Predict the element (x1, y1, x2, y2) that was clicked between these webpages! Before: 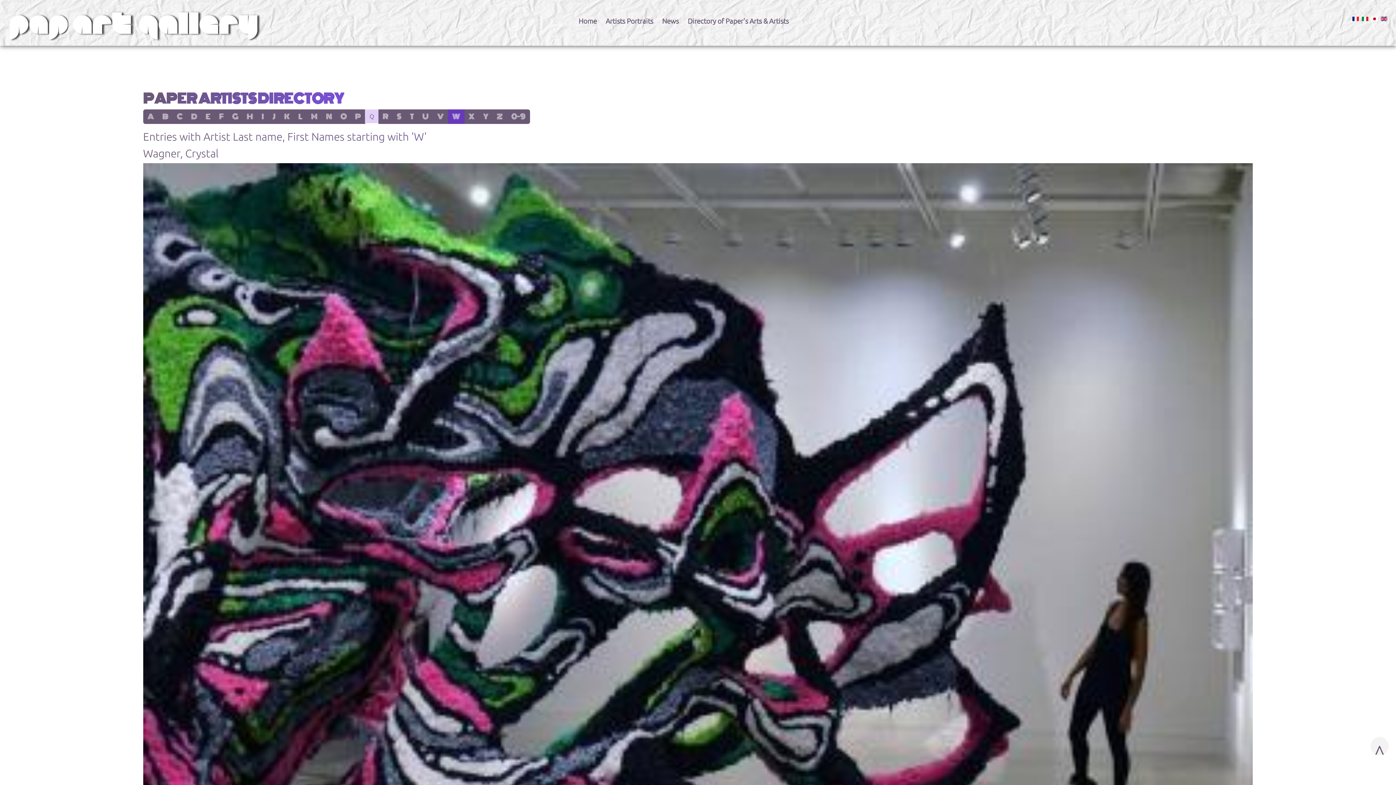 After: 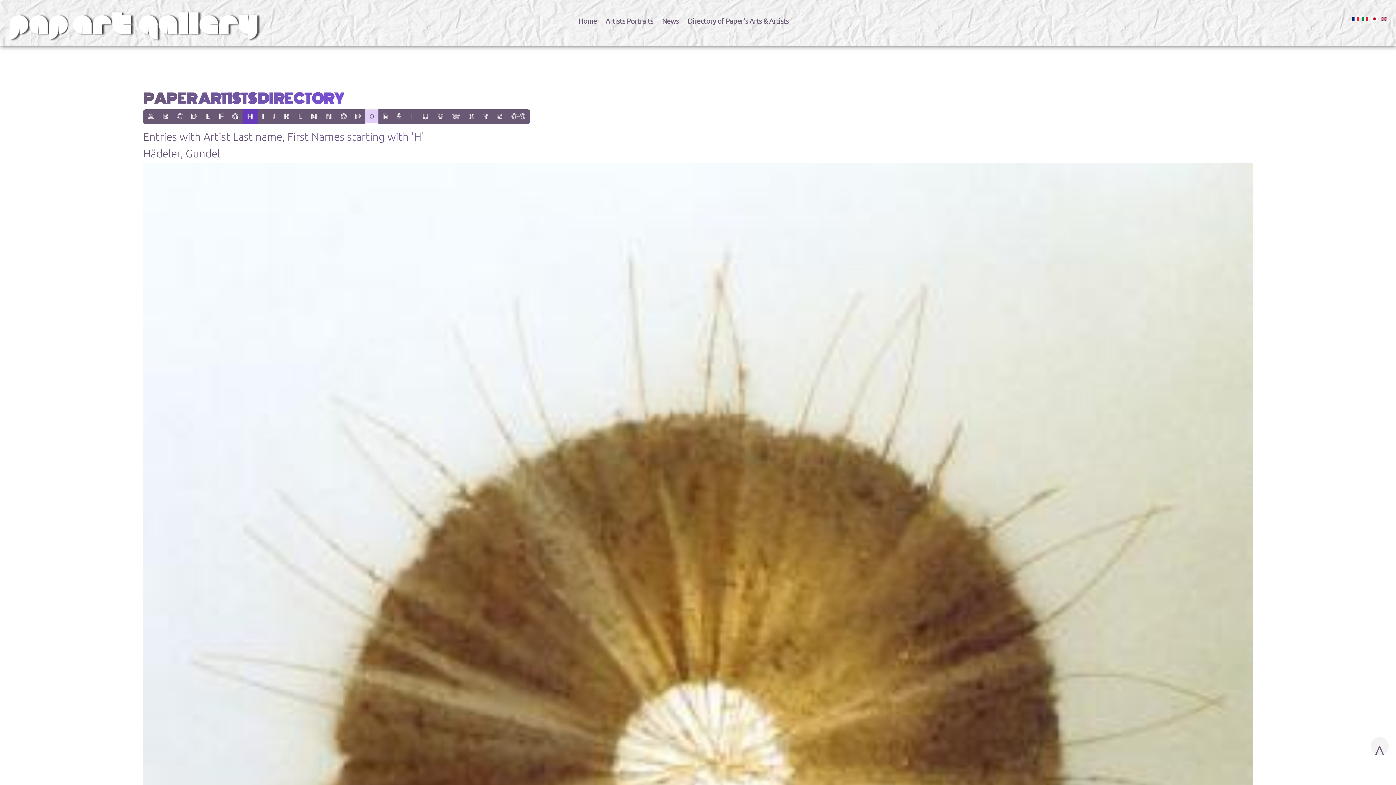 Action: label: H bbox: (242, 109, 257, 124)